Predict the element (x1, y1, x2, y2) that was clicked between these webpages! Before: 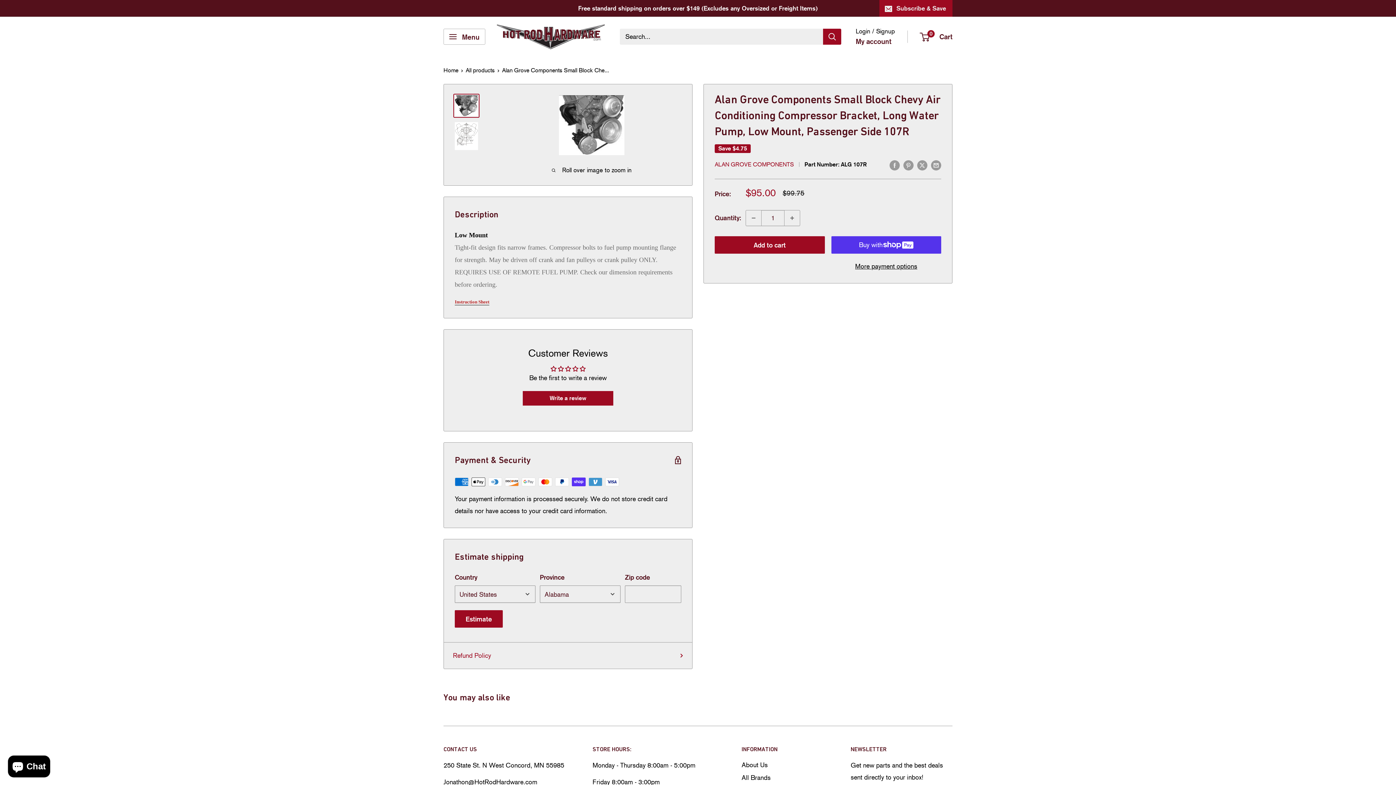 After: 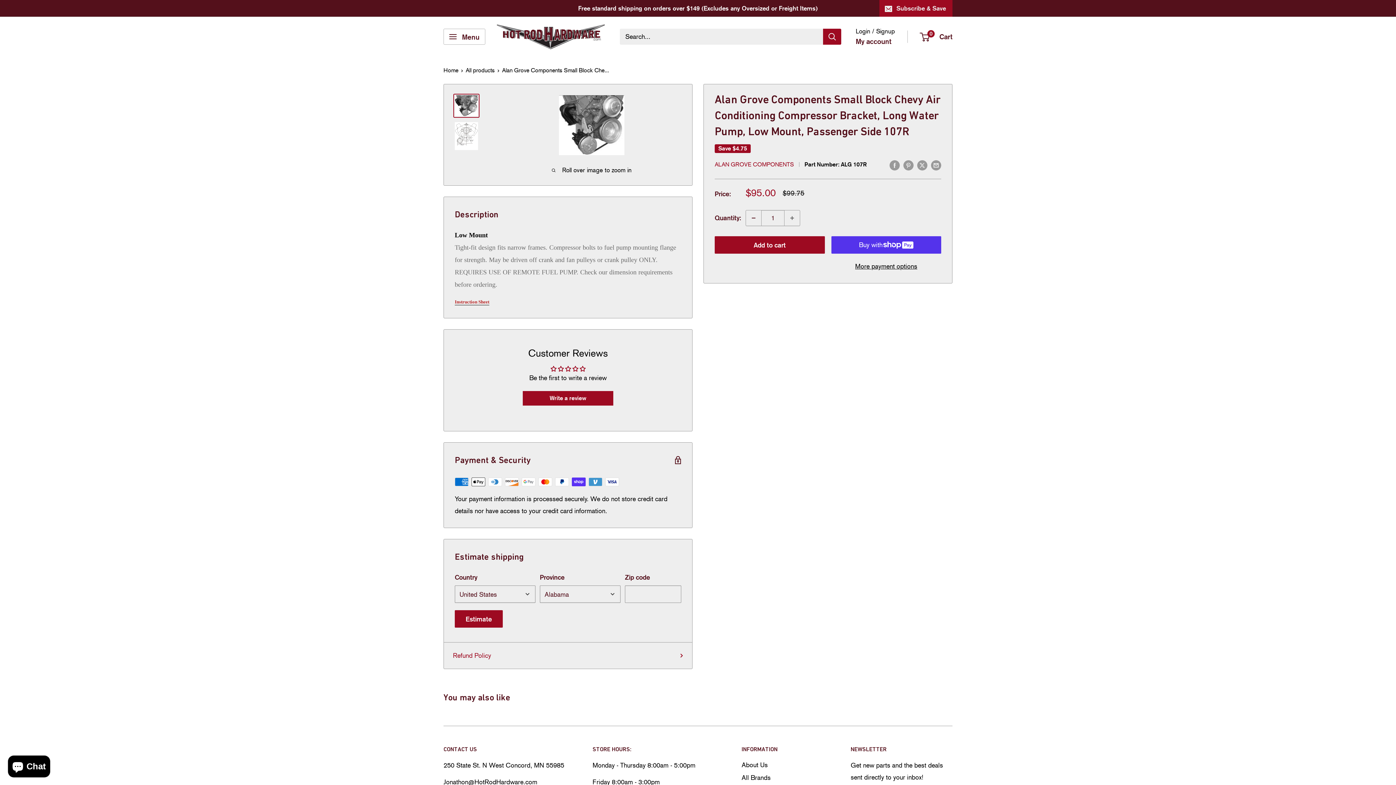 Action: label: Decrease quantity bbox: (746, 210, 761, 225)